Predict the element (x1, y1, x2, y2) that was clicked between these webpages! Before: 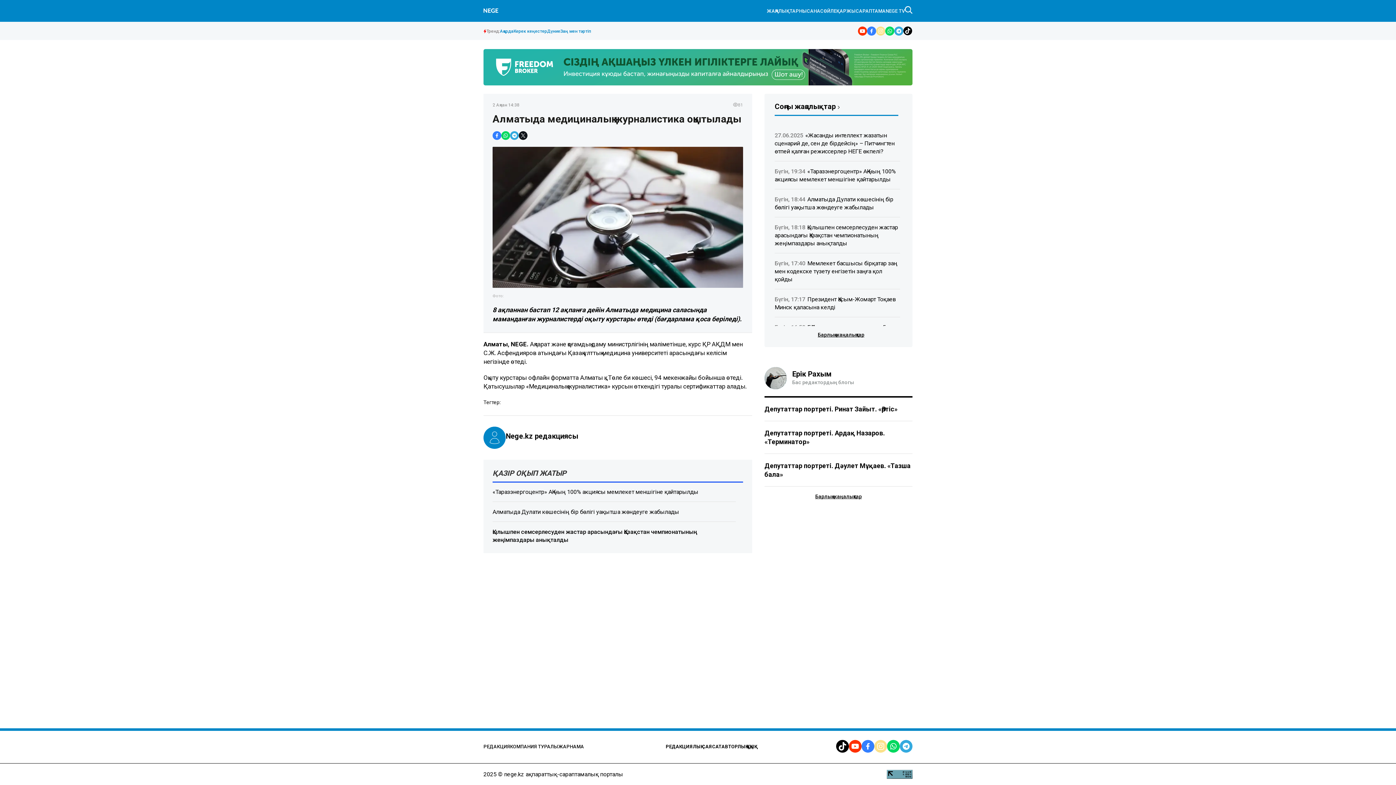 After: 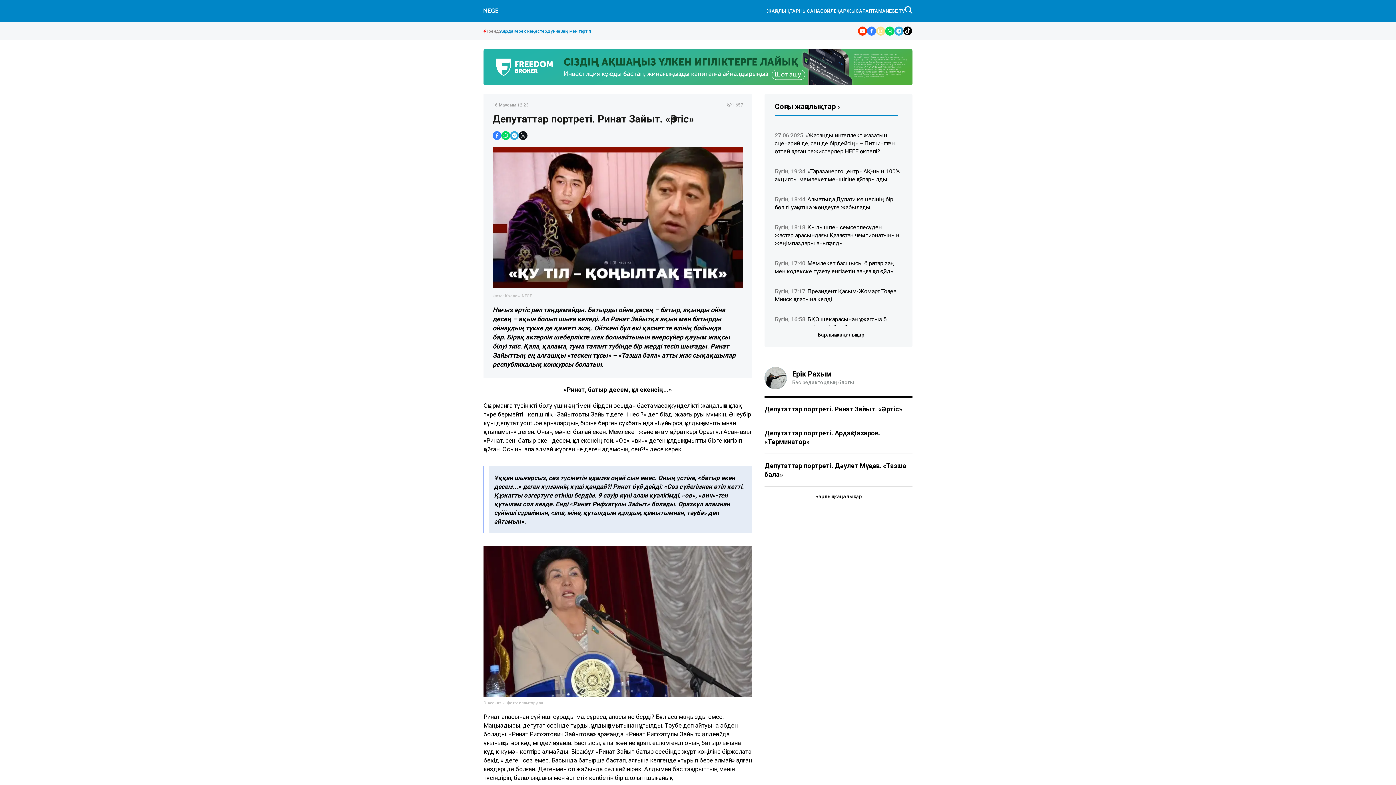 Action: bbox: (764, 405, 897, 413) label: Депутаттар портреті. Ринат Зайыт. «Әртіс»